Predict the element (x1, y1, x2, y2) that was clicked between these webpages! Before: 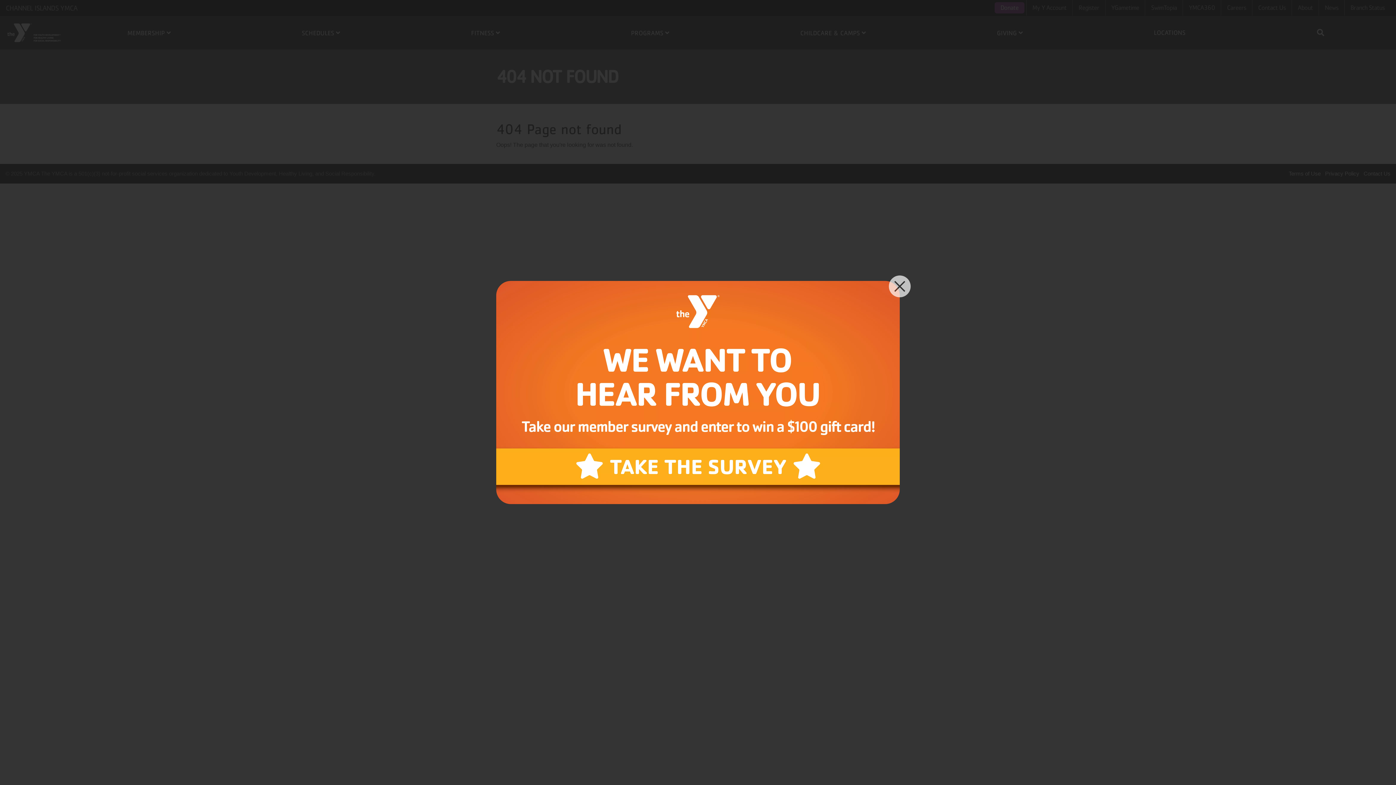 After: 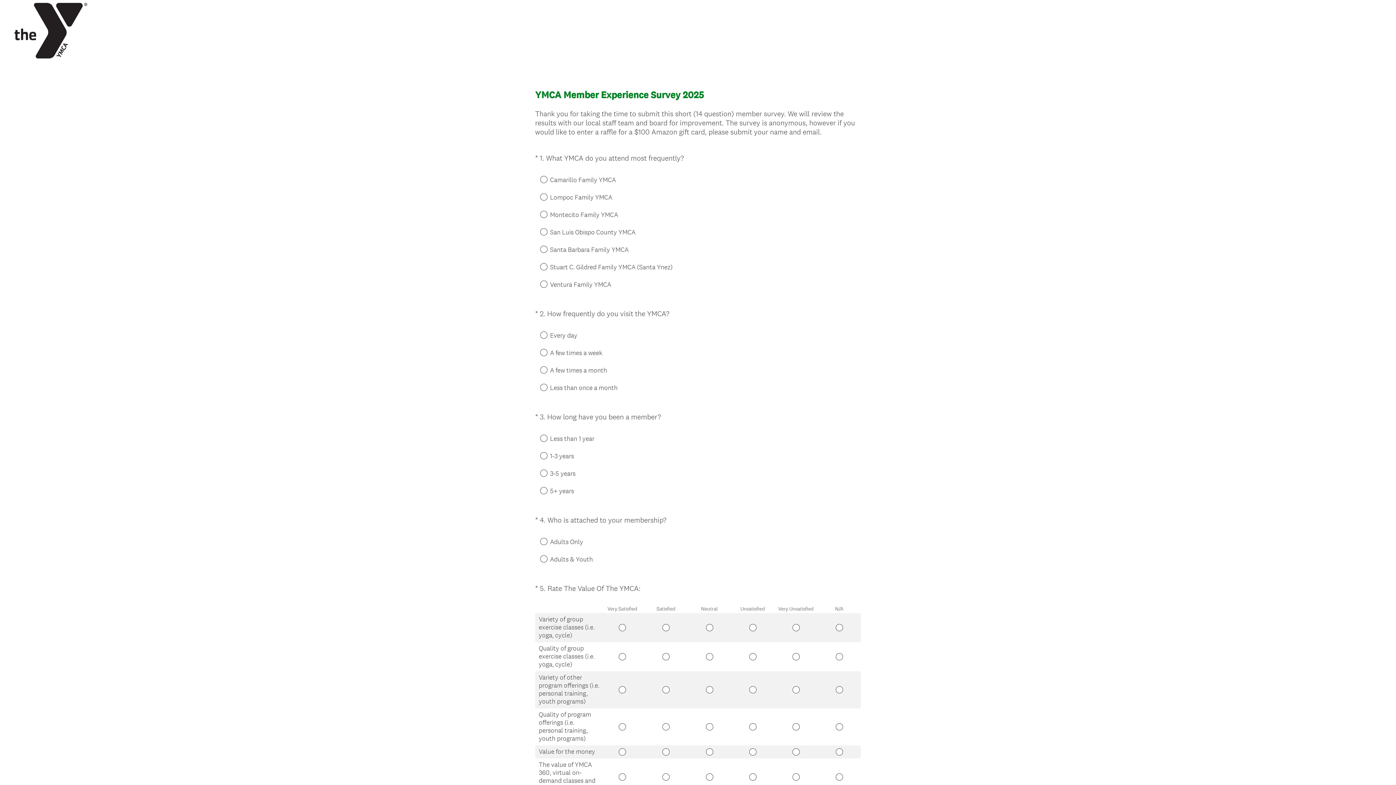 Action: bbox: (490, 280, 905, 504)